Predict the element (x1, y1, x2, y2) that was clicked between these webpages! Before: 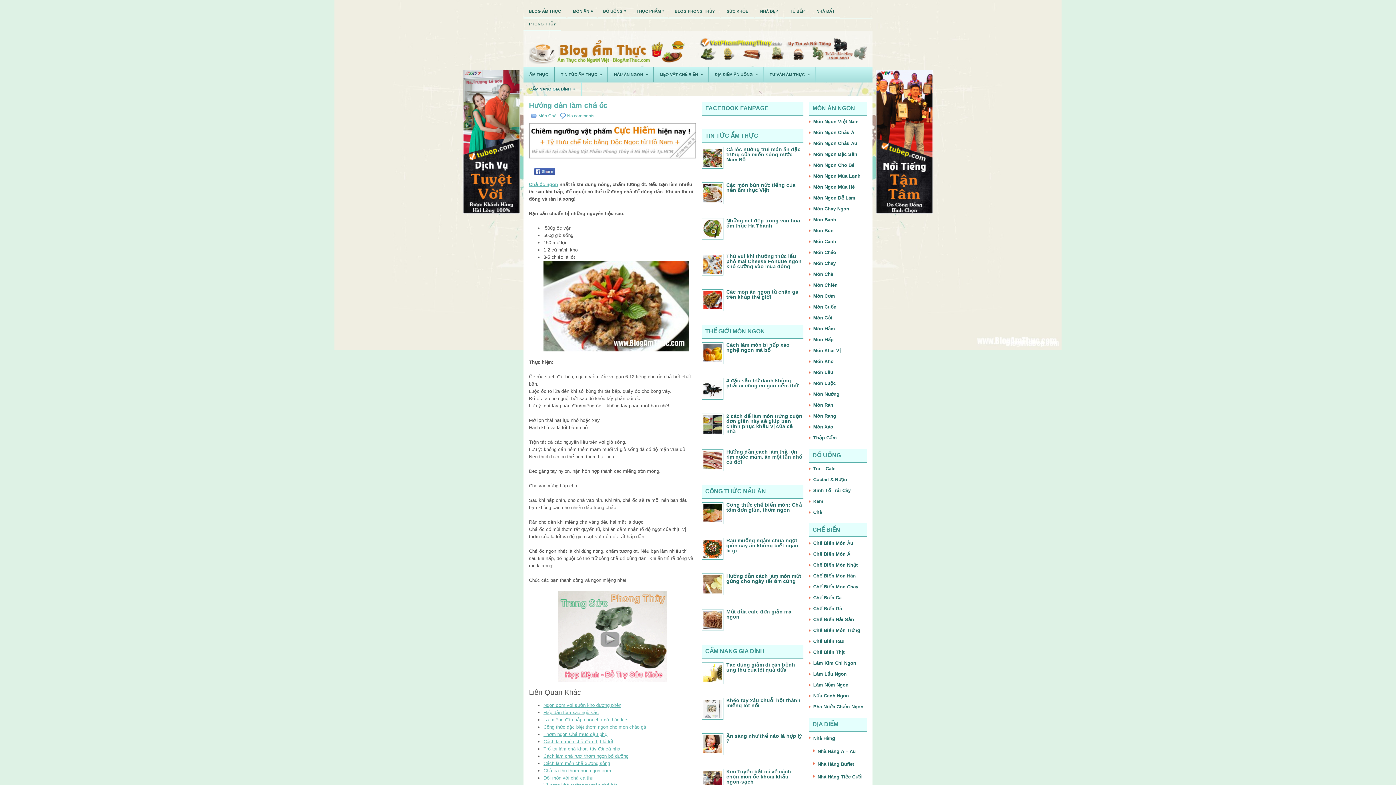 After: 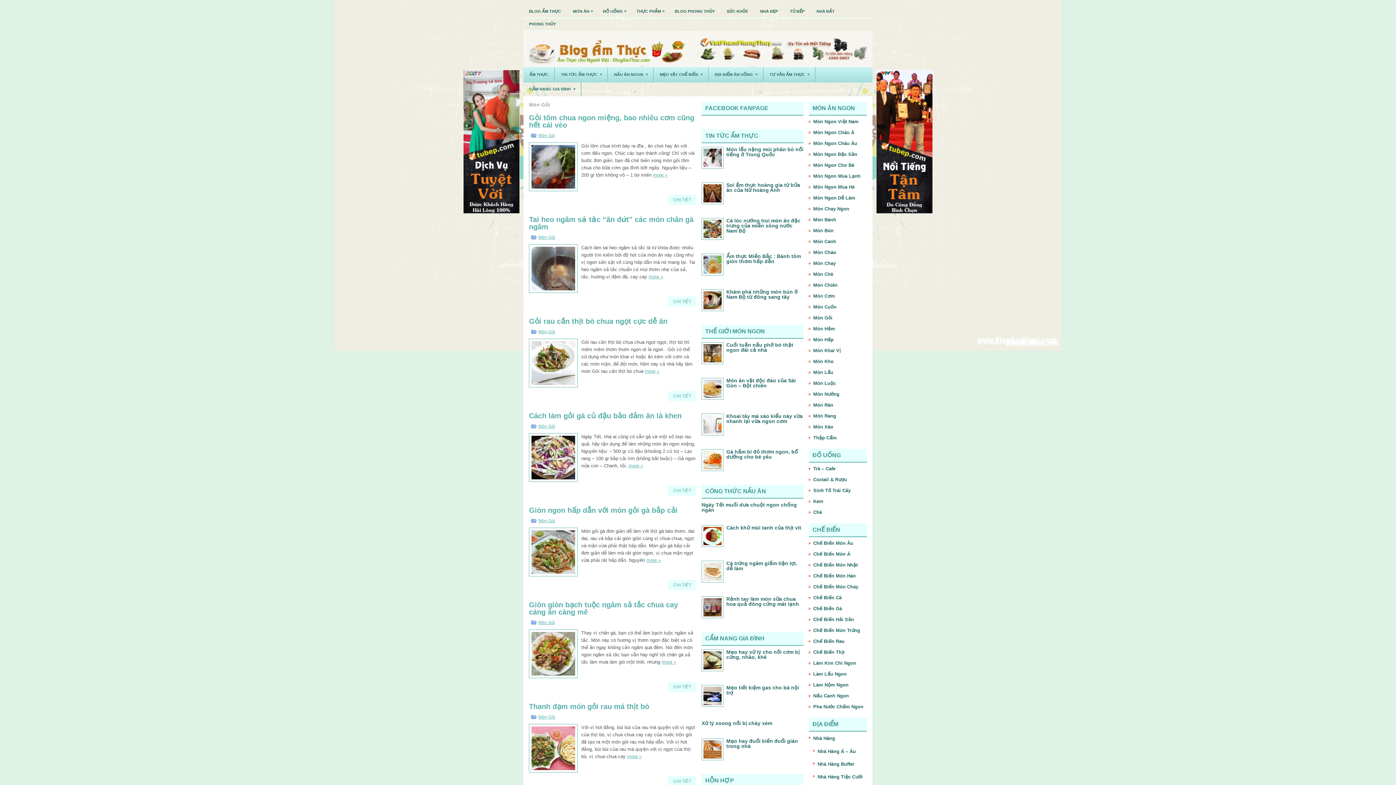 Action: label: Món Gỏi bbox: (813, 315, 832, 320)